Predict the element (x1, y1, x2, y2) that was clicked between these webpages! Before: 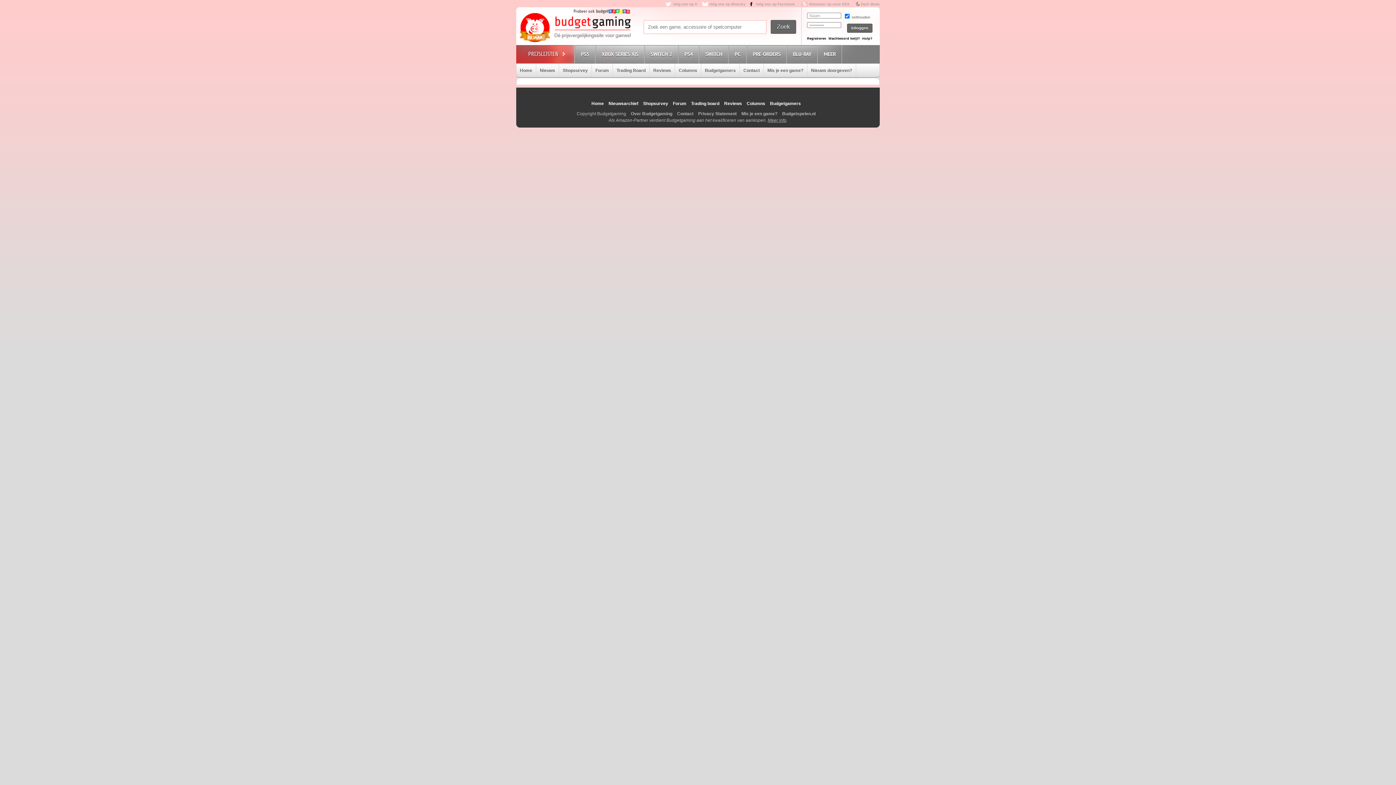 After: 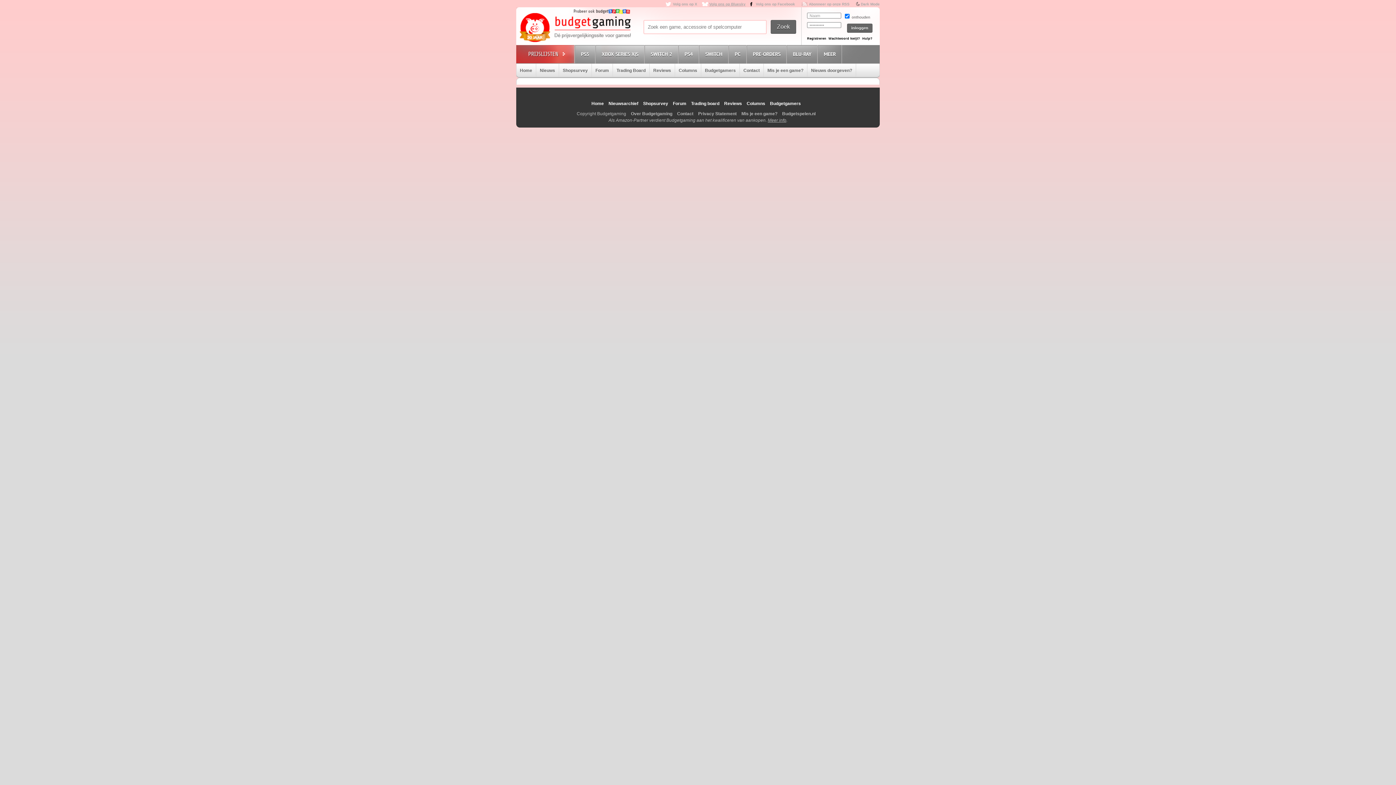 Action: label: Volg ons op Bluesky bbox: (702, 2, 745, 6)